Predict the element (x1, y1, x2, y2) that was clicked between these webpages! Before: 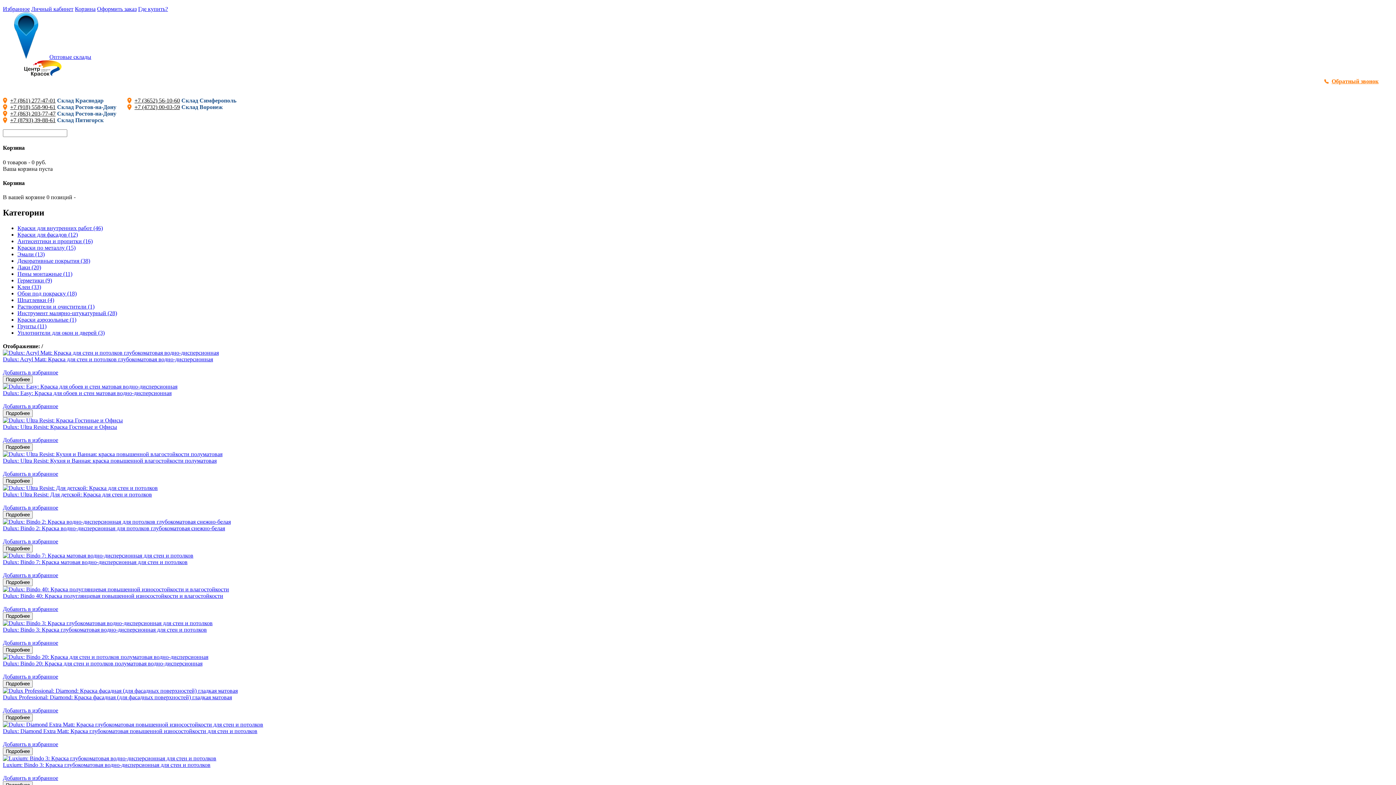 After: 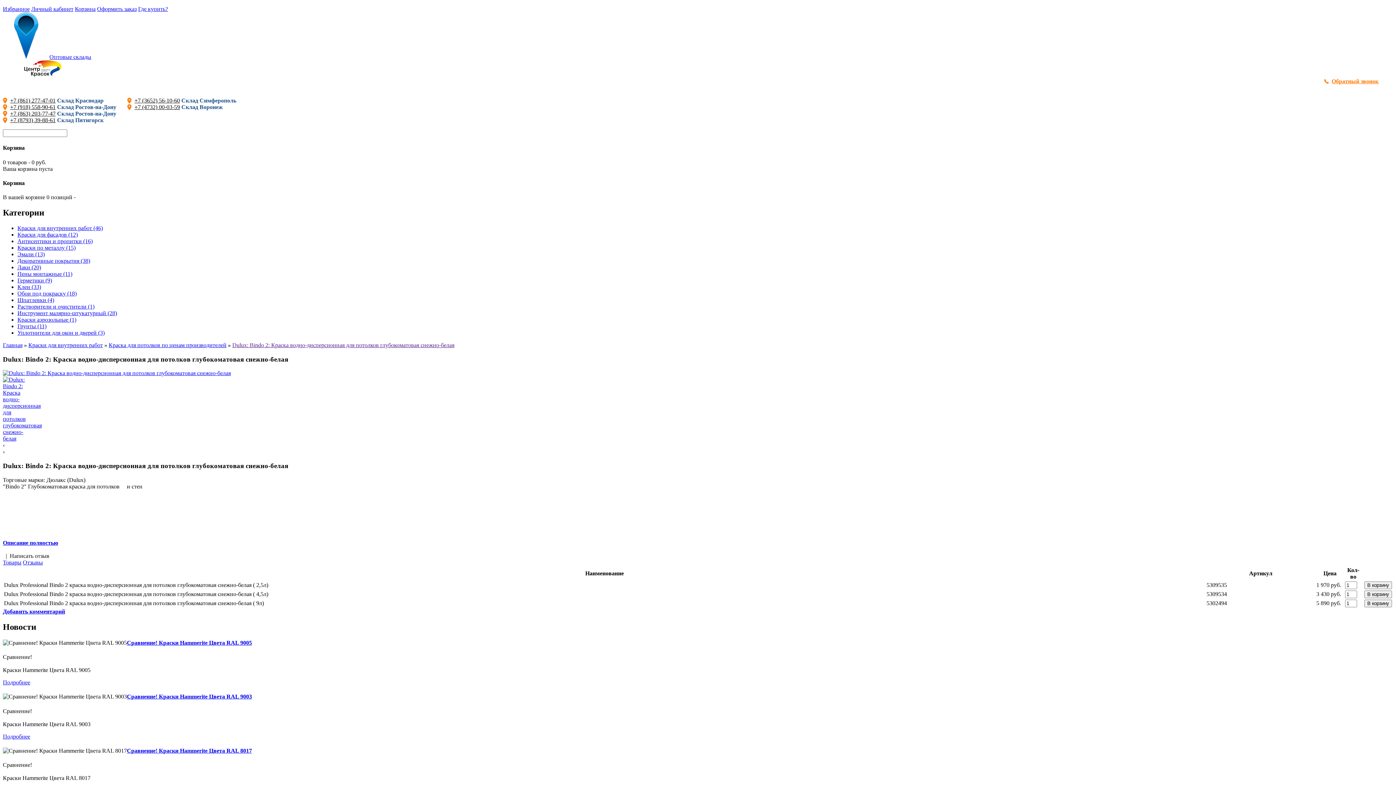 Action: bbox: (2, 525, 225, 531) label: Dulux: Bindo 2: Краска водно-дисперсионная для потолков глубокоматовая снежно-белая